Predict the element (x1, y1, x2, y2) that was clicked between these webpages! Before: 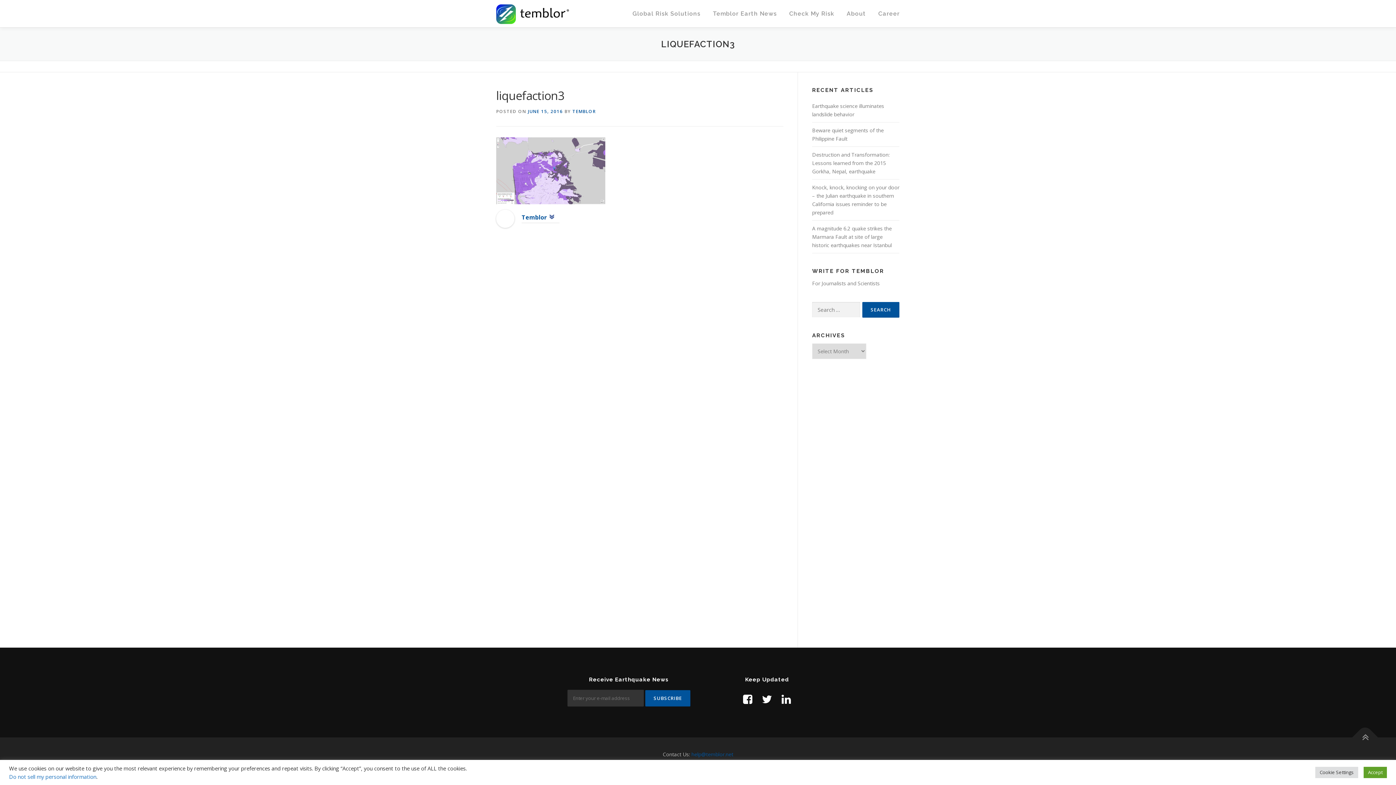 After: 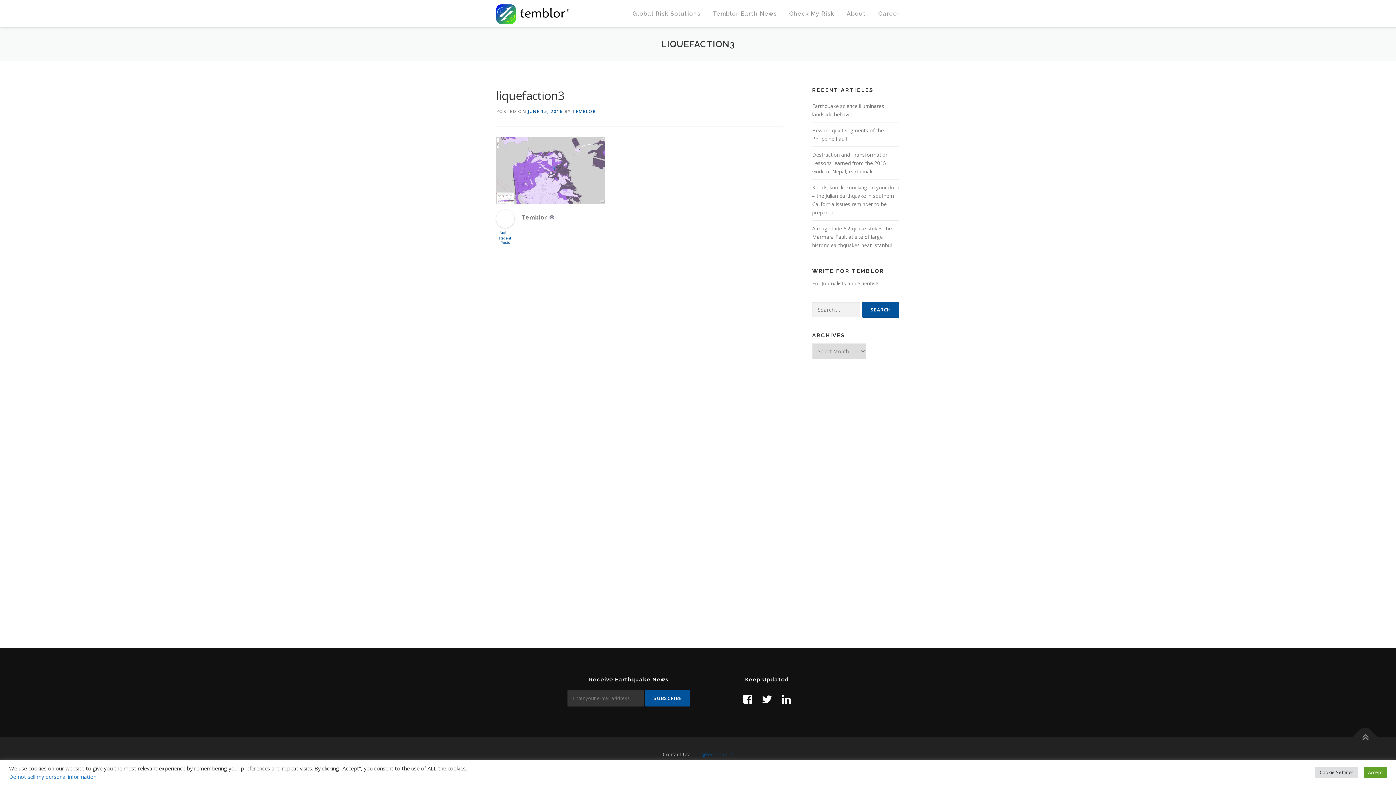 Action: bbox: (521, 213, 546, 221) label: Temblor